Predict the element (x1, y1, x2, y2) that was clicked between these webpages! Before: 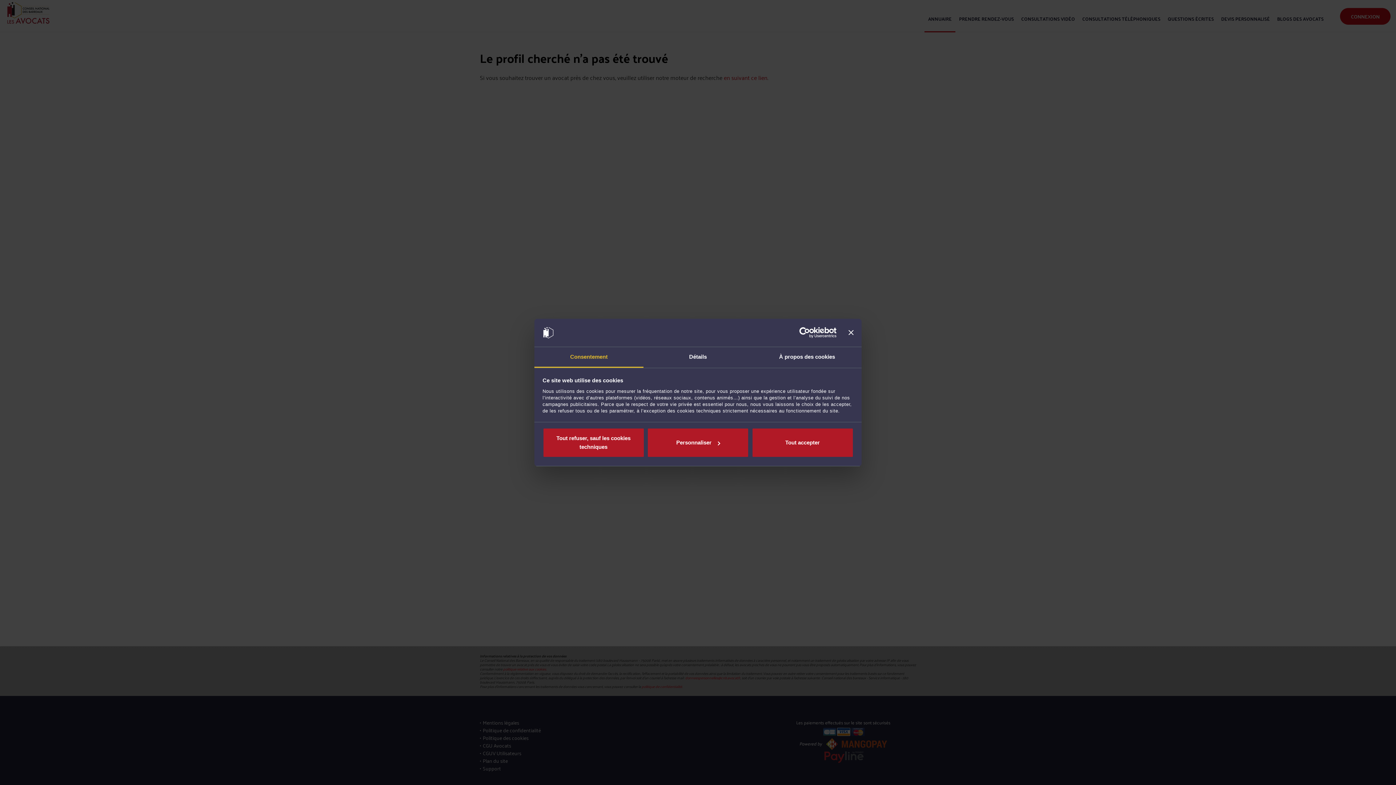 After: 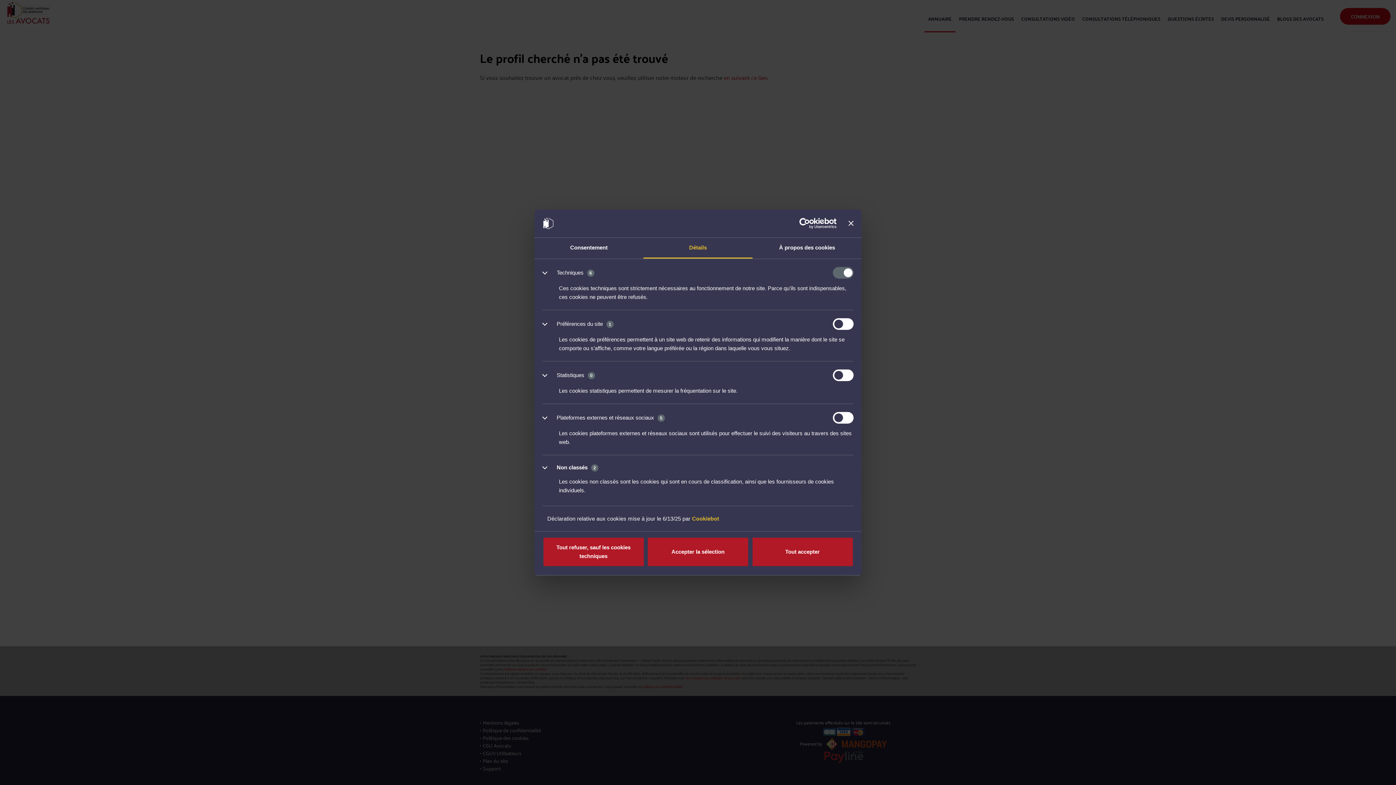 Action: label: Détails bbox: (643, 347, 752, 367)